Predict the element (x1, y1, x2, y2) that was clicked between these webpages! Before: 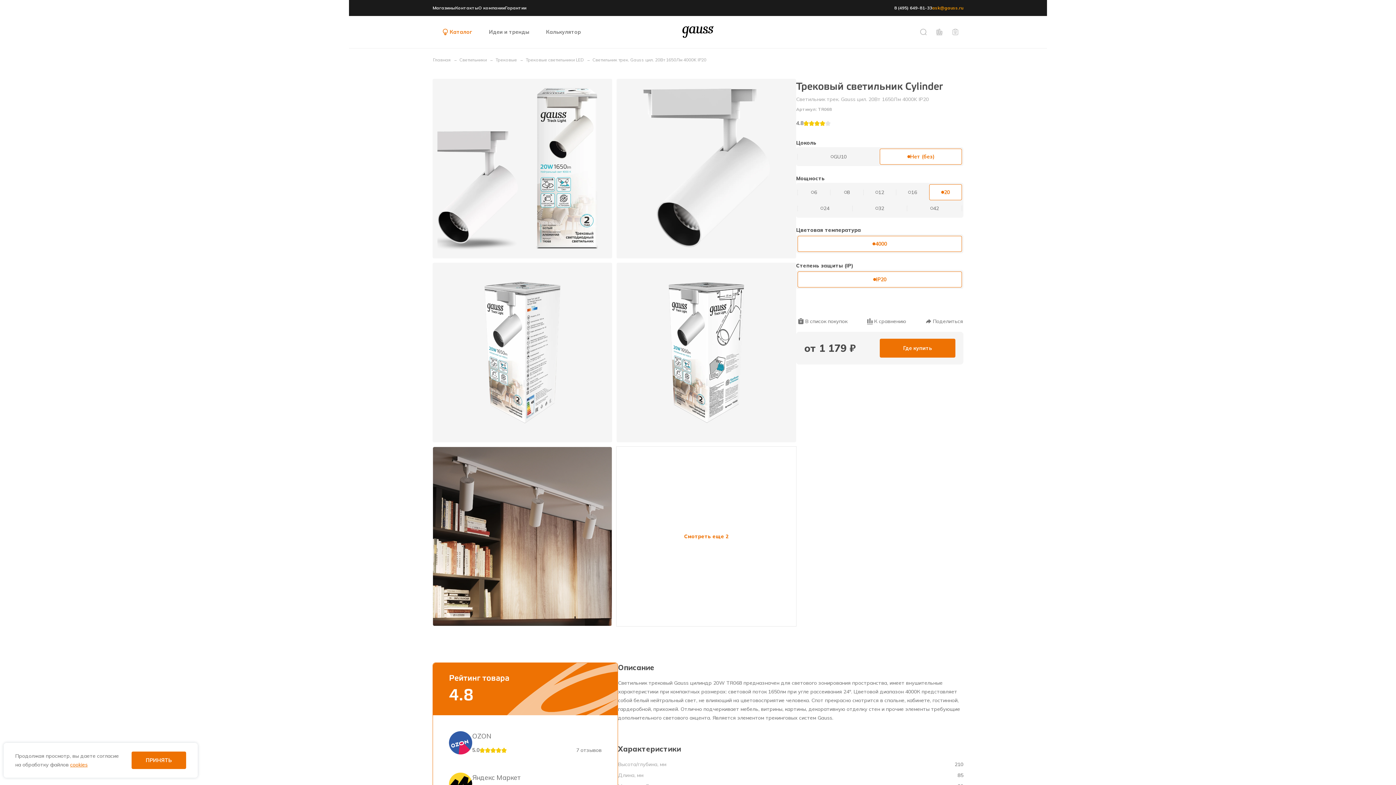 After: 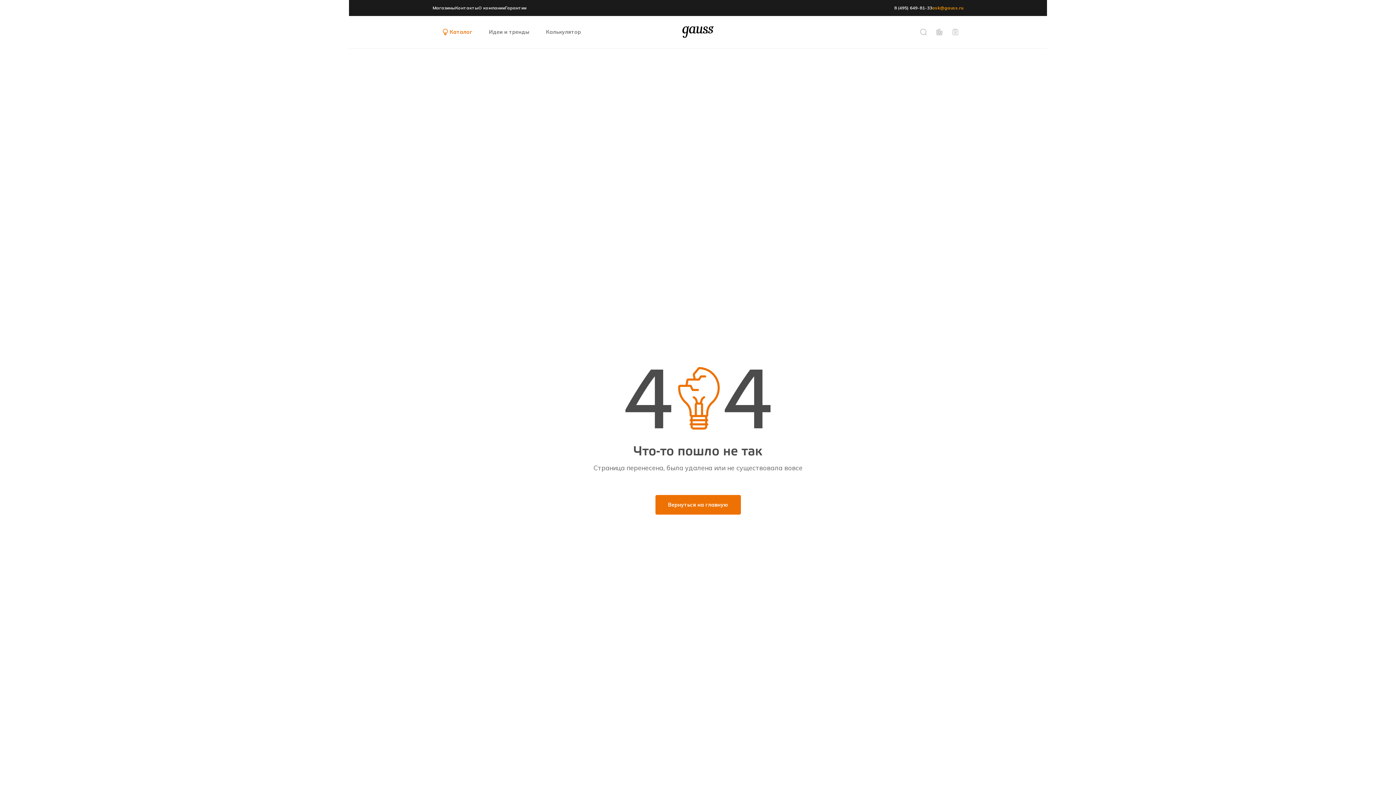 Action: bbox: (487, 56, 517, 62) label: Трековые